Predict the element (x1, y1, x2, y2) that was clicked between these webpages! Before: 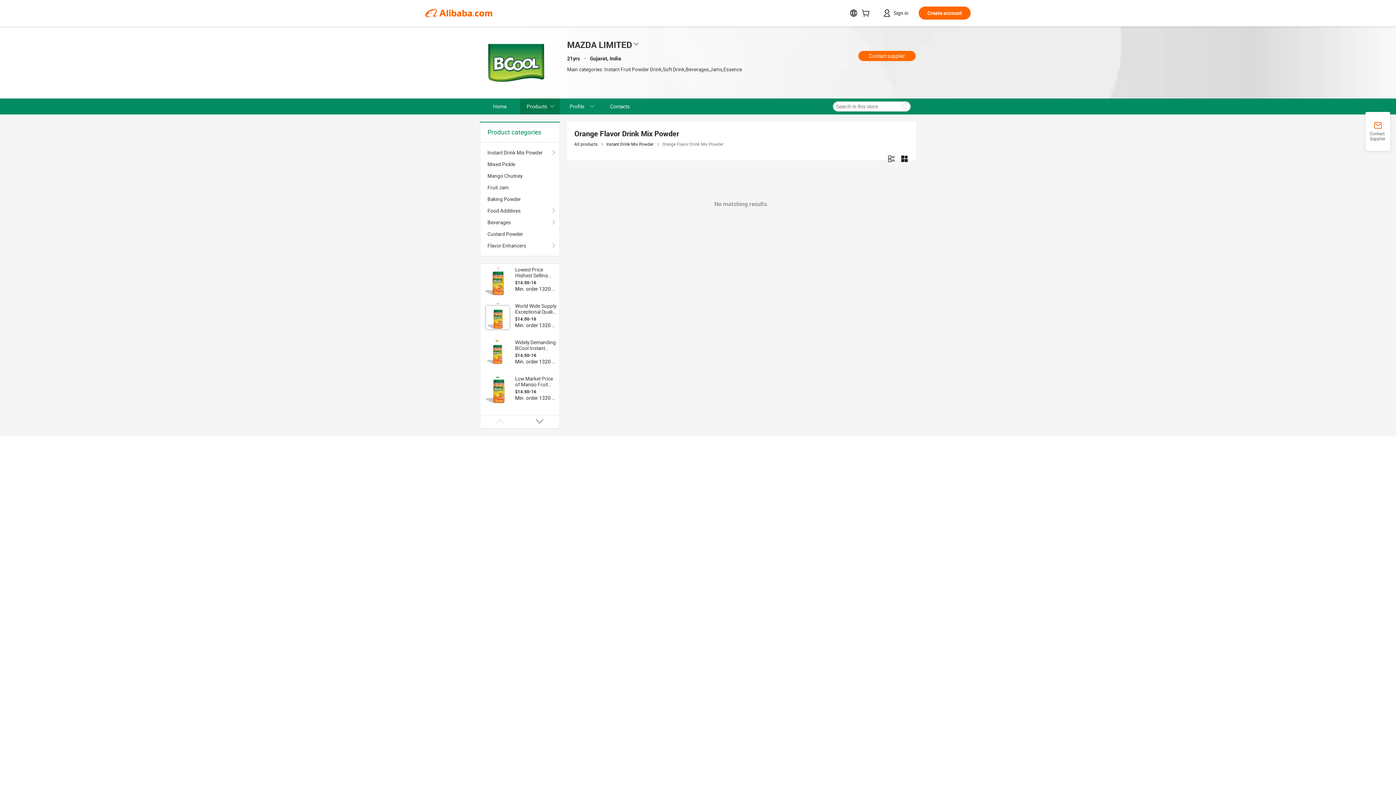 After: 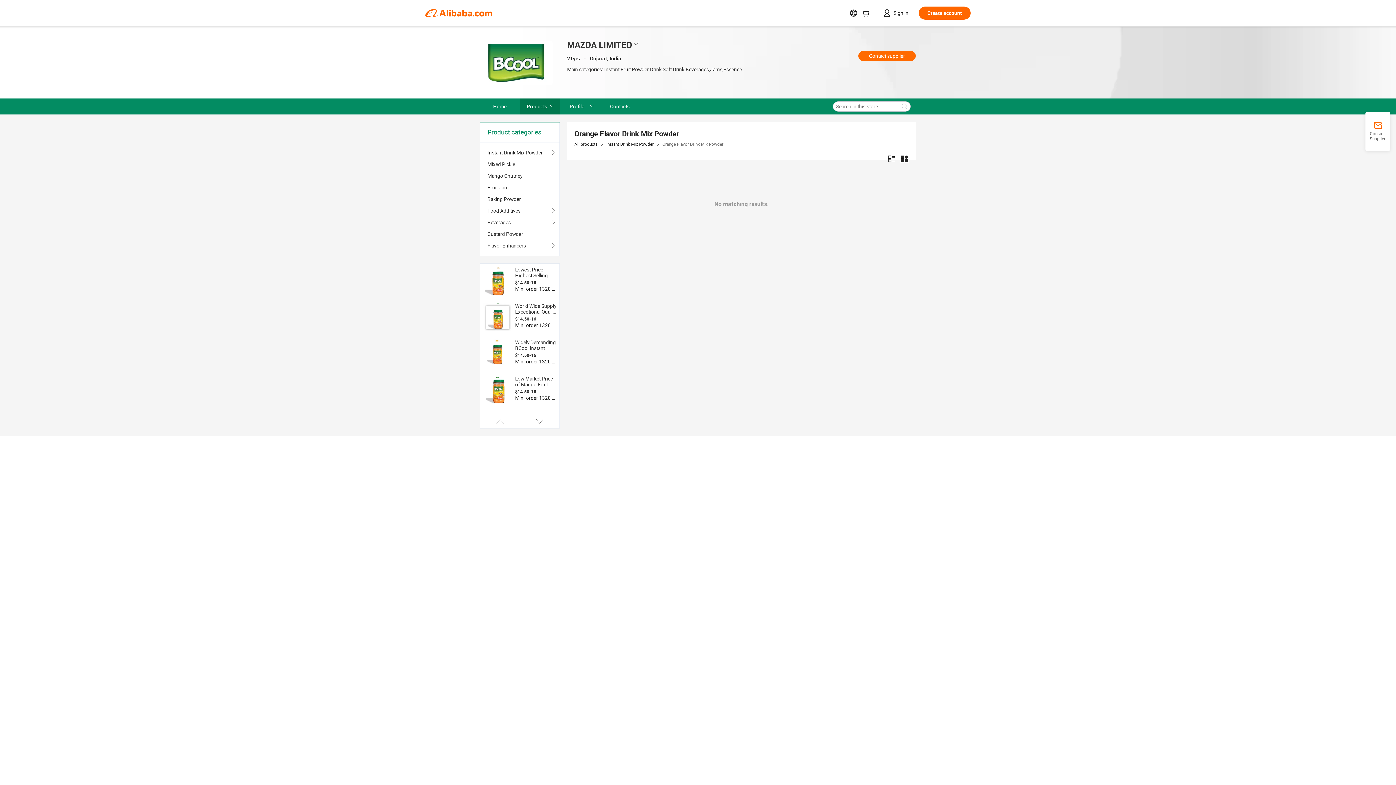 Action: bbox: (483, 339, 512, 368)